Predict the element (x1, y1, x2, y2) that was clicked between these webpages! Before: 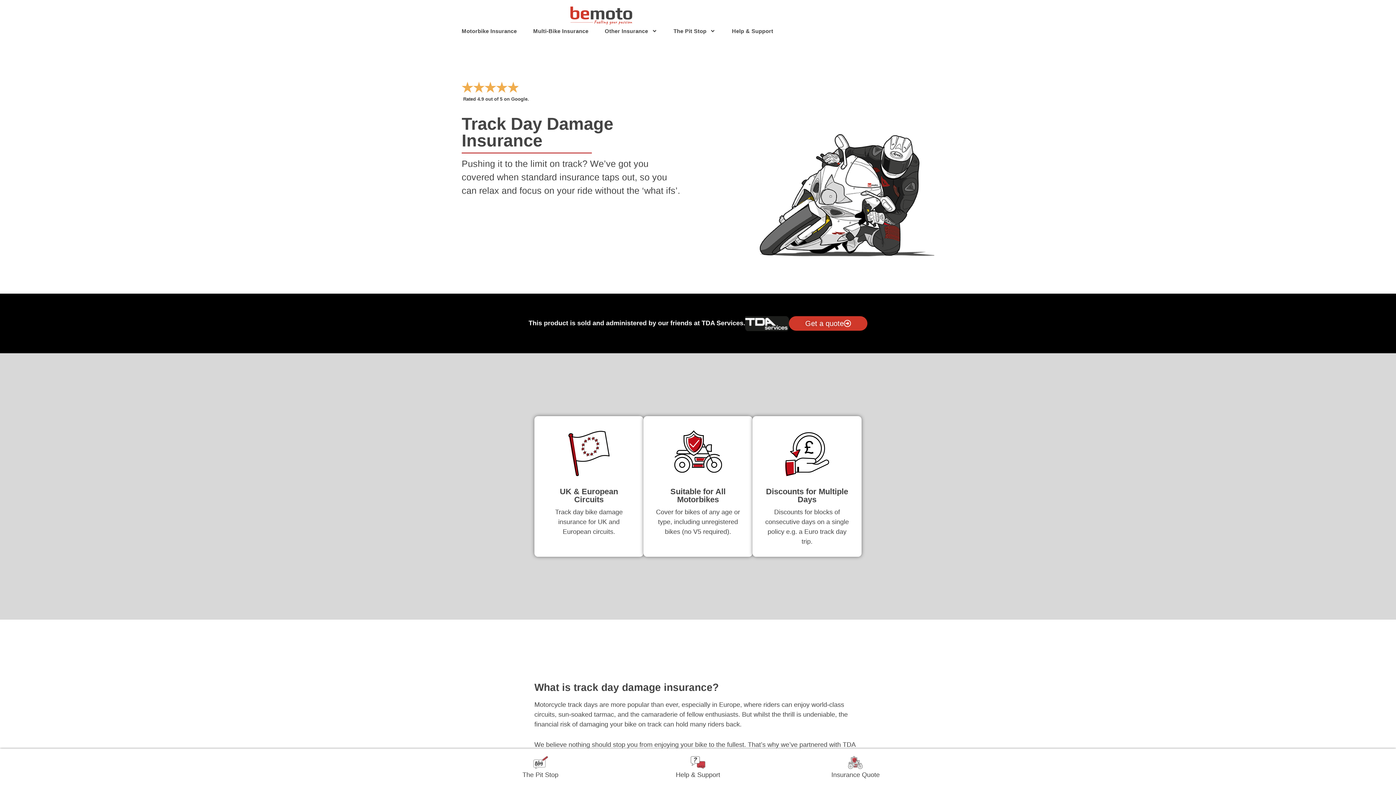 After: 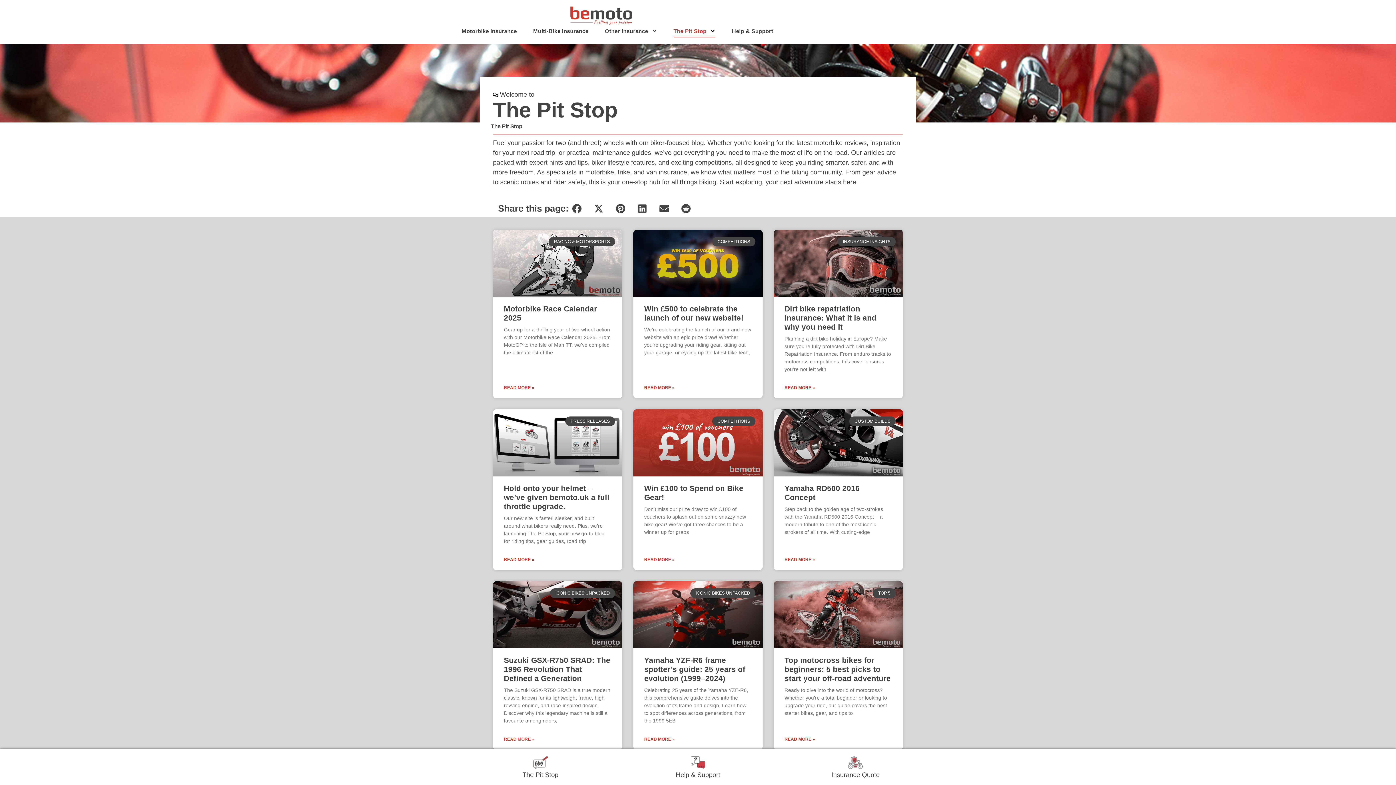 Action: label: The Pit Stop bbox: (461, 749, 619, 785)